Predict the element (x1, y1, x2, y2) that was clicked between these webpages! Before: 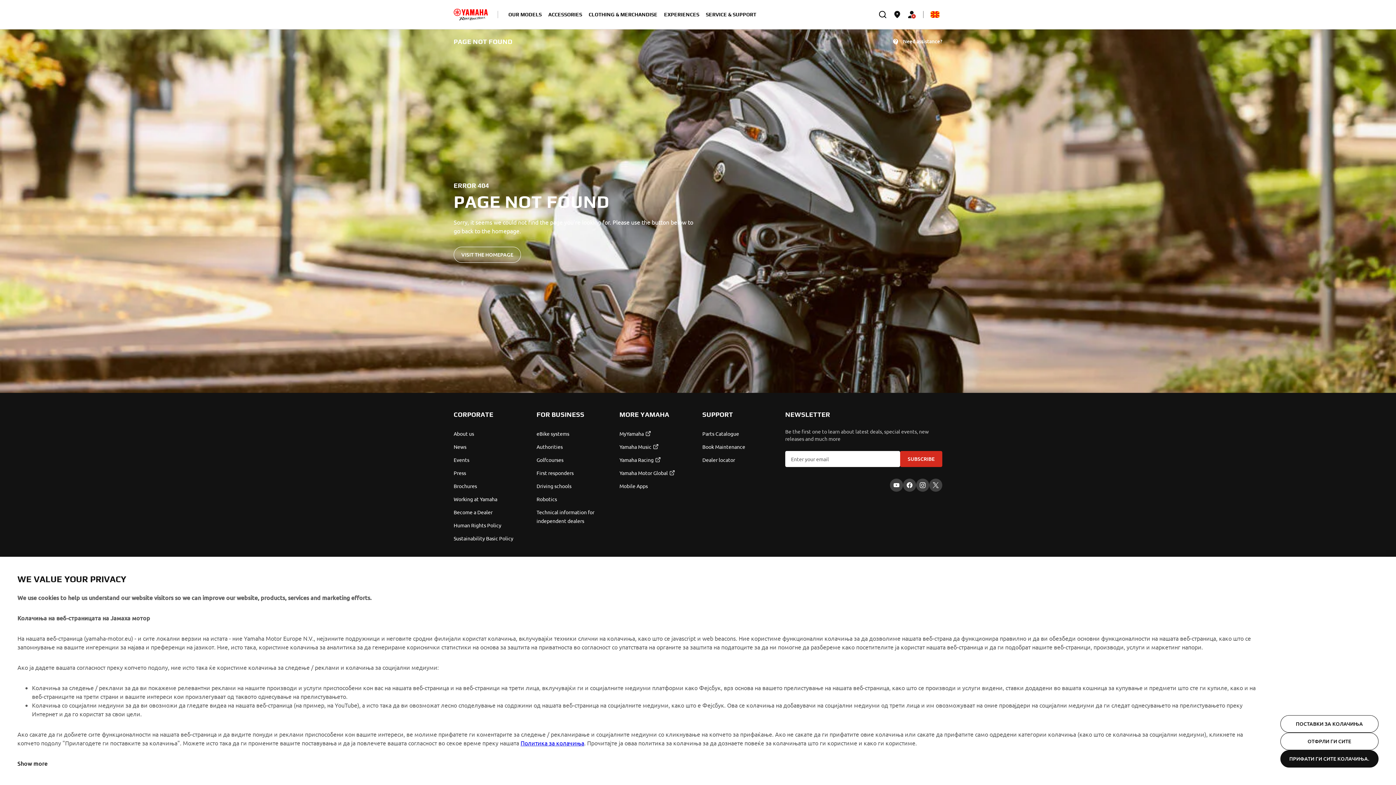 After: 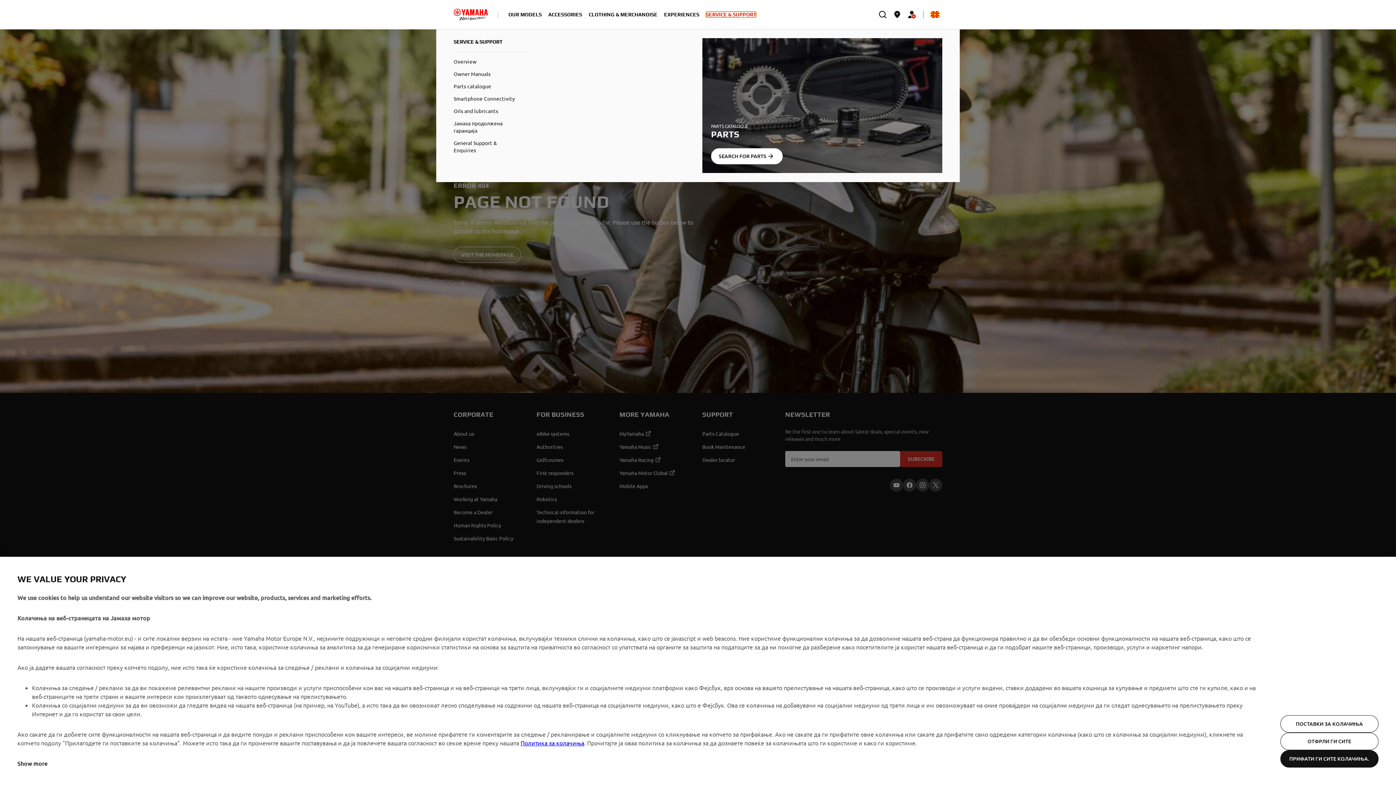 Action: bbox: (705, 11, 756, 17) label: SERVICE & SUPPORT